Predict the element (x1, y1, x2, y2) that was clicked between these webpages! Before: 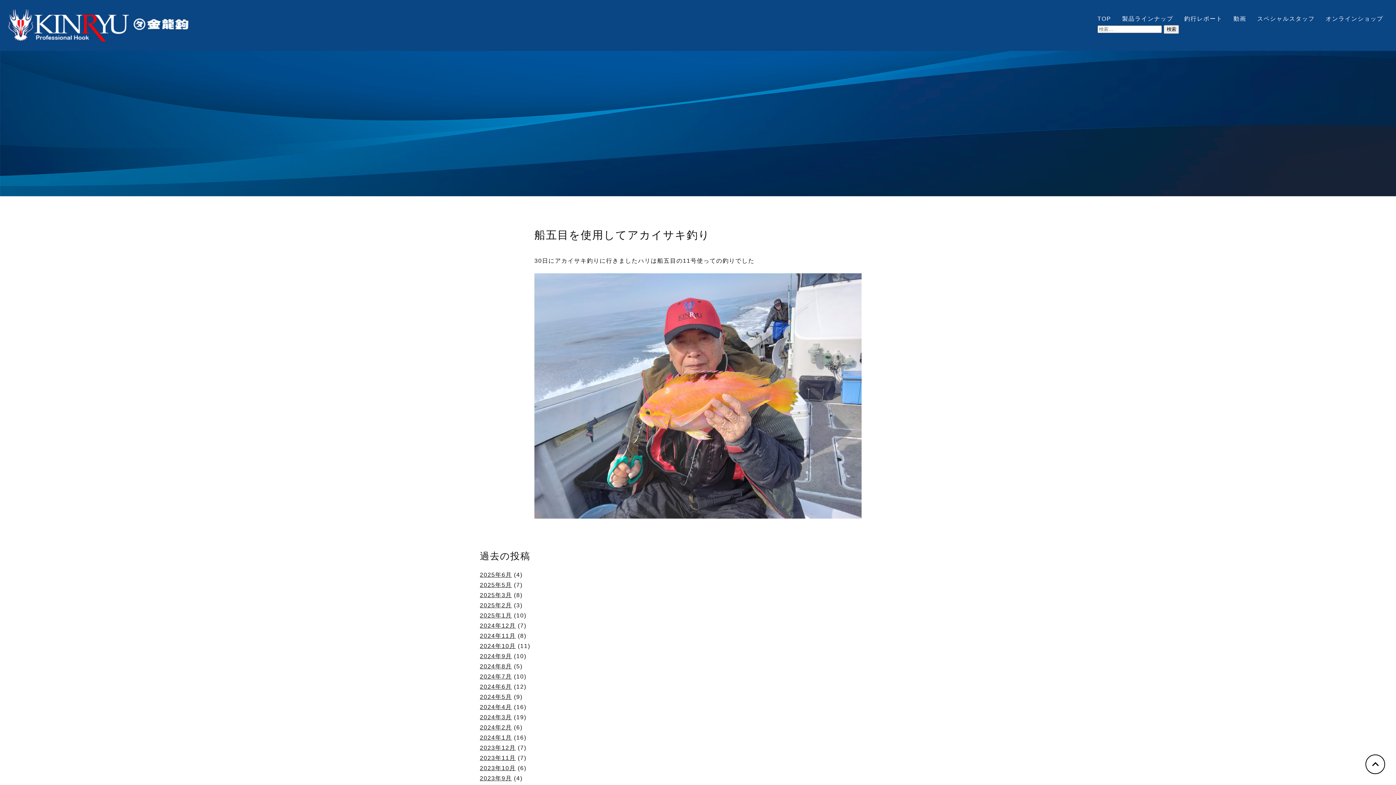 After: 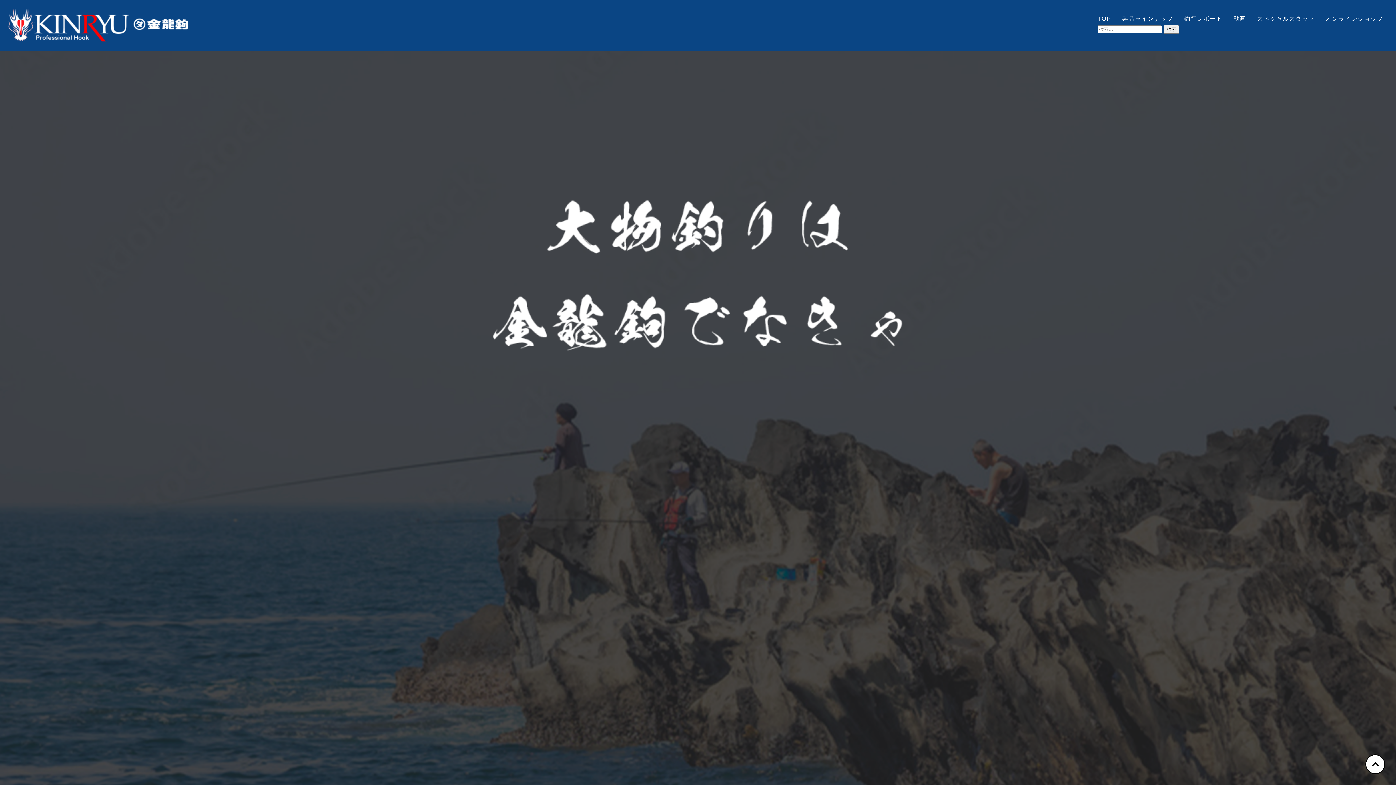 Action: bbox: (7, 22, 189, 38)